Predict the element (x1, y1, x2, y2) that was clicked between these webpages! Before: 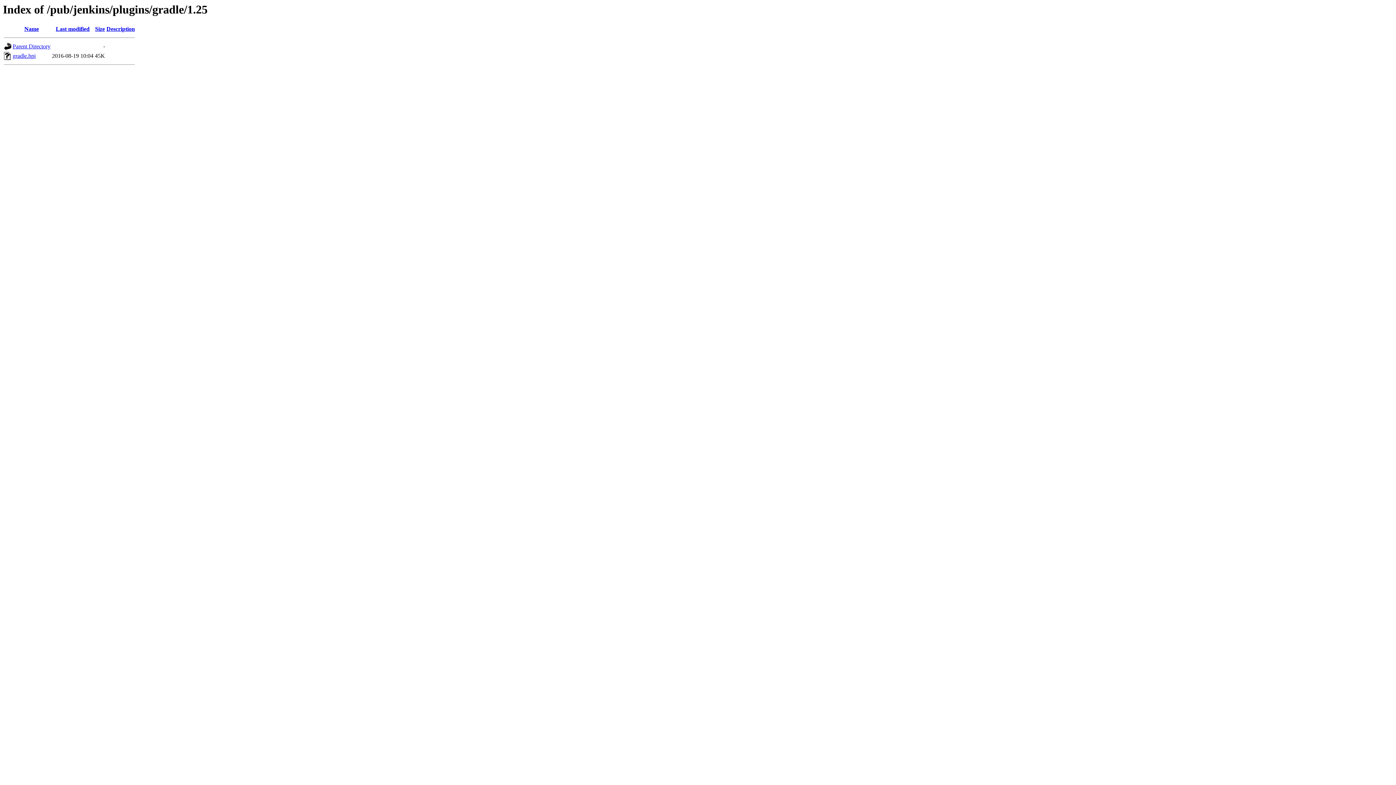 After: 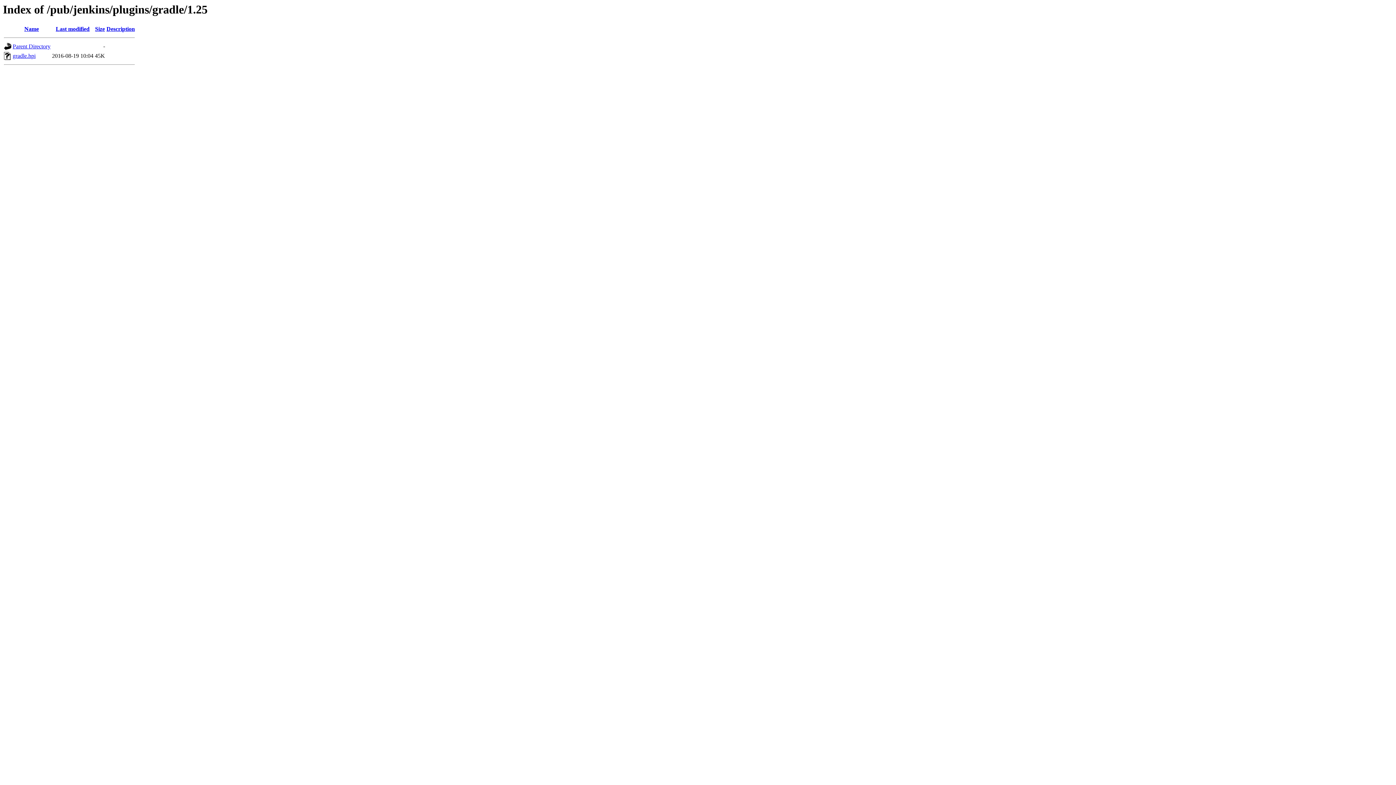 Action: bbox: (106, 25, 134, 32) label: Description